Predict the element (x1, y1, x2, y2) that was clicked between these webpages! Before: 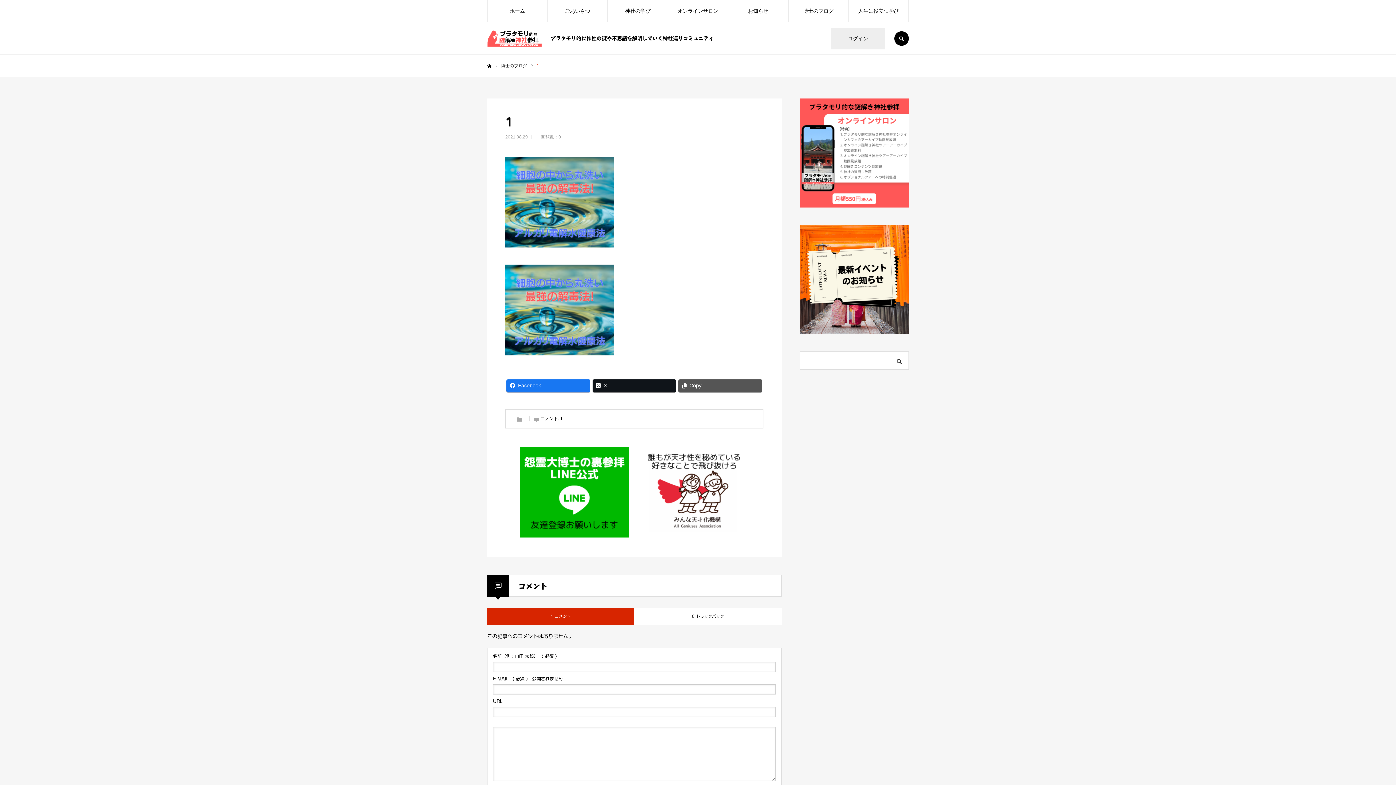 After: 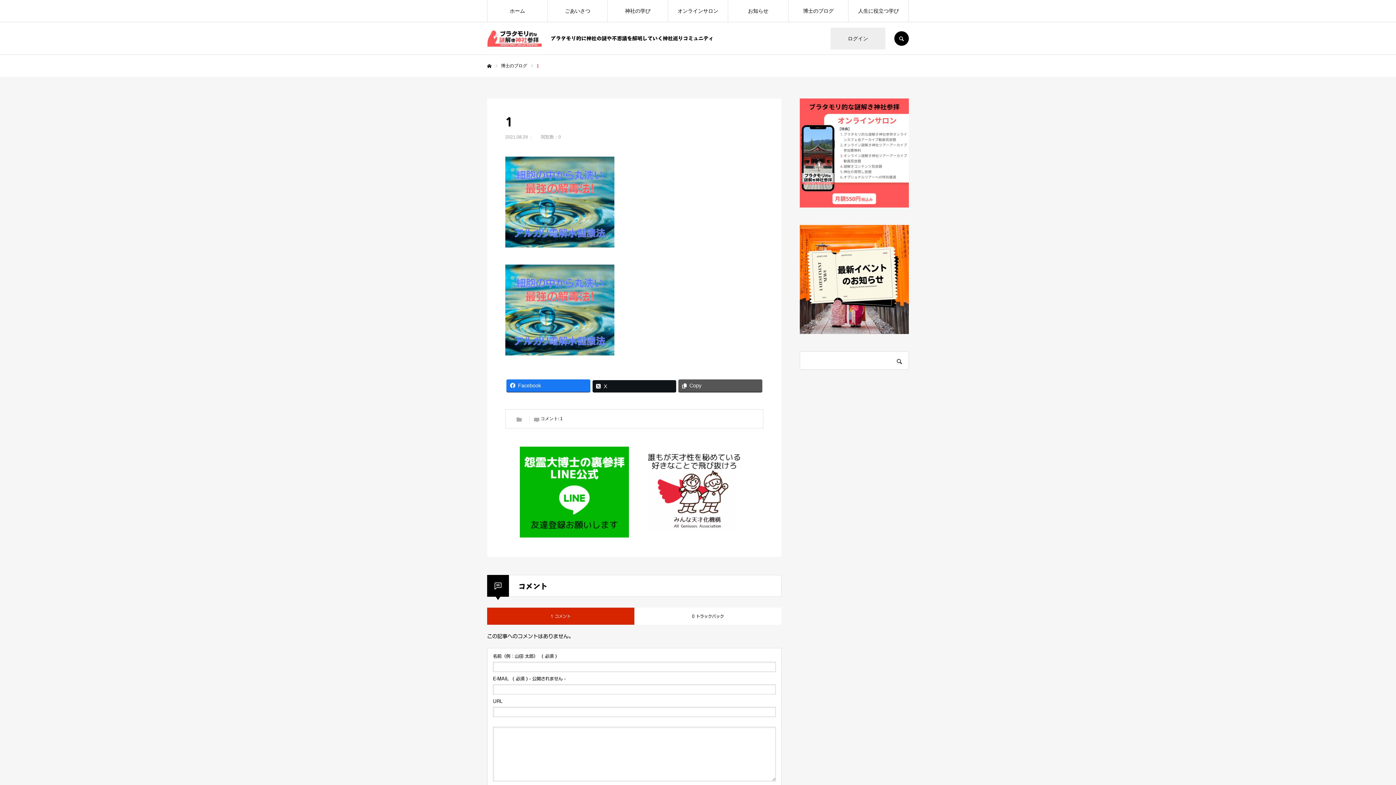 Action: bbox: (592, 379, 676, 392) label: X